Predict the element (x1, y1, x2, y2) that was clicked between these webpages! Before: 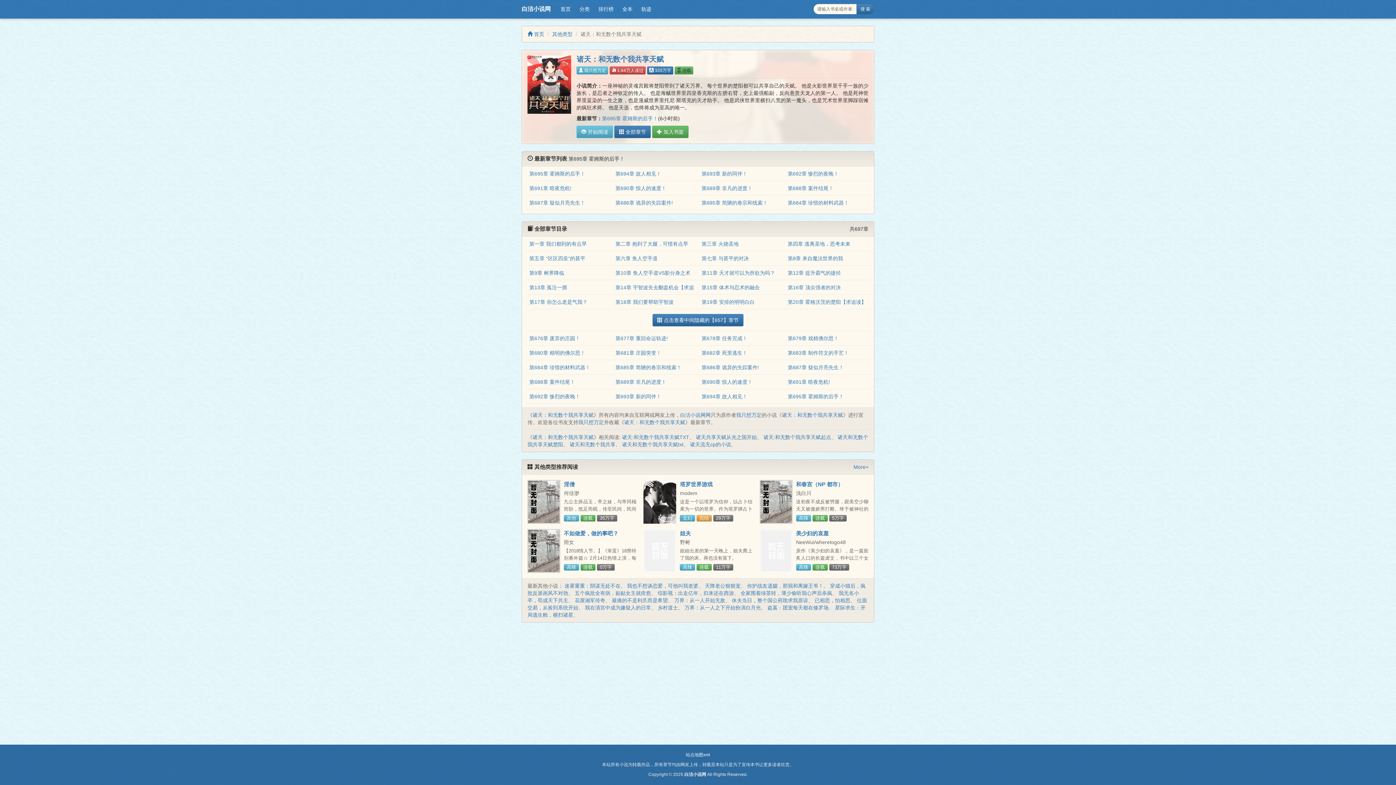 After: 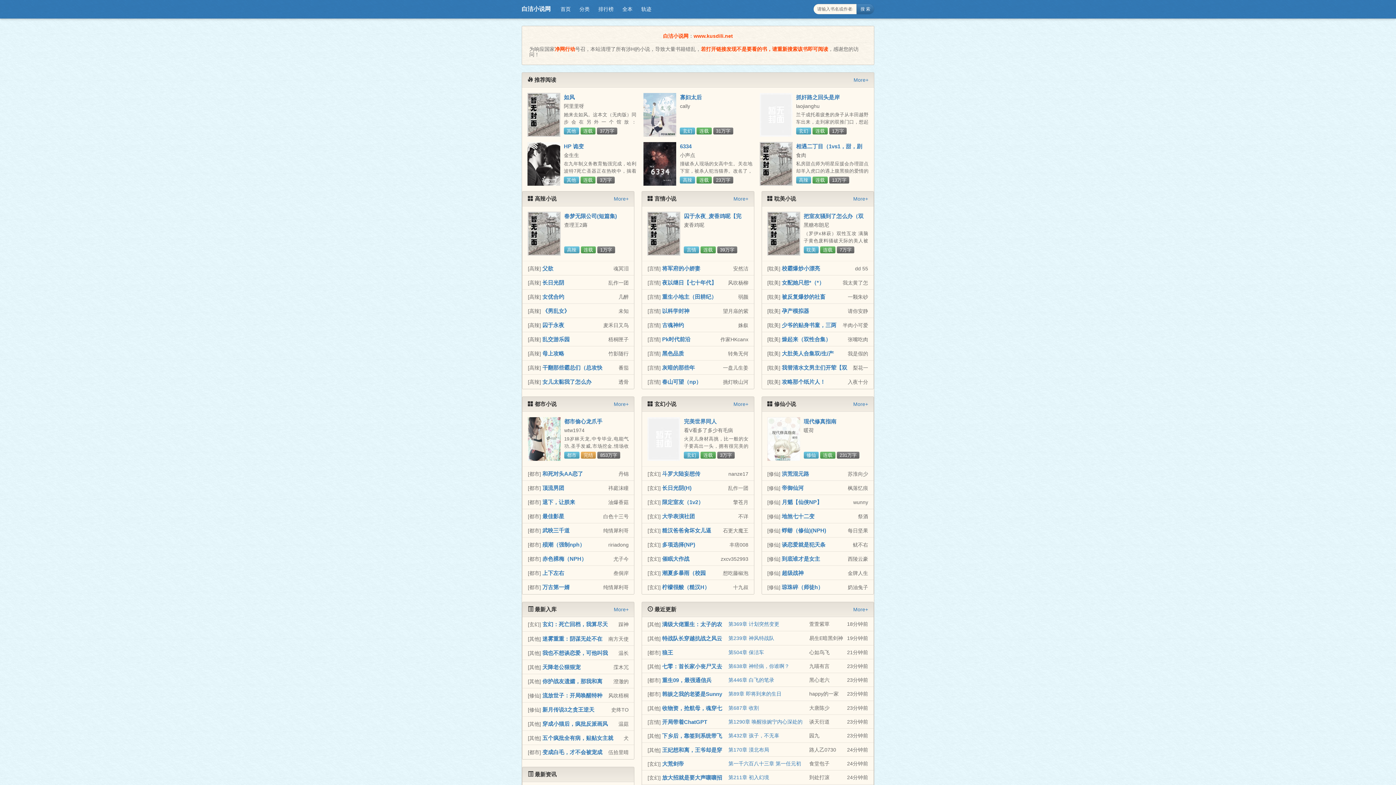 Action: label: 白洁小说网 bbox: (516, 0, 556, 18)